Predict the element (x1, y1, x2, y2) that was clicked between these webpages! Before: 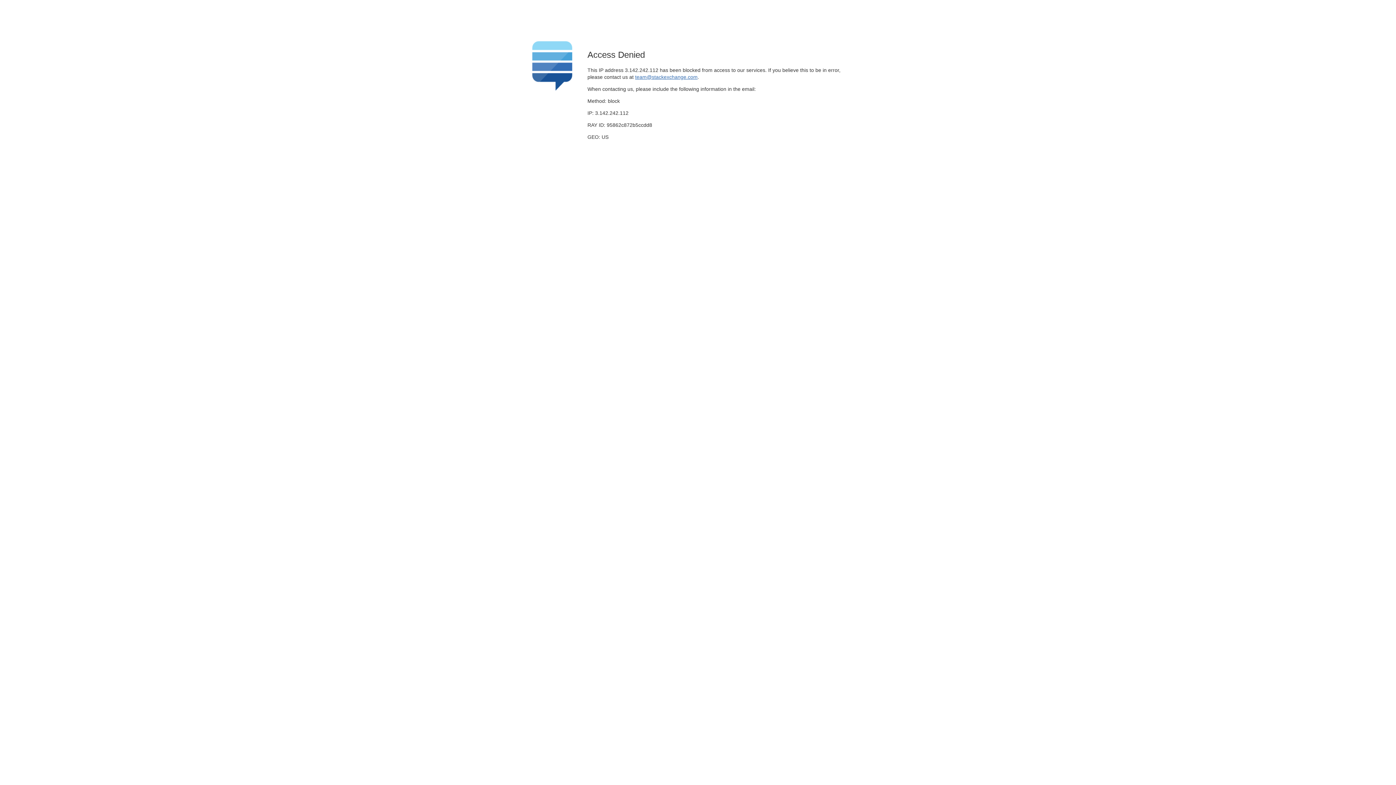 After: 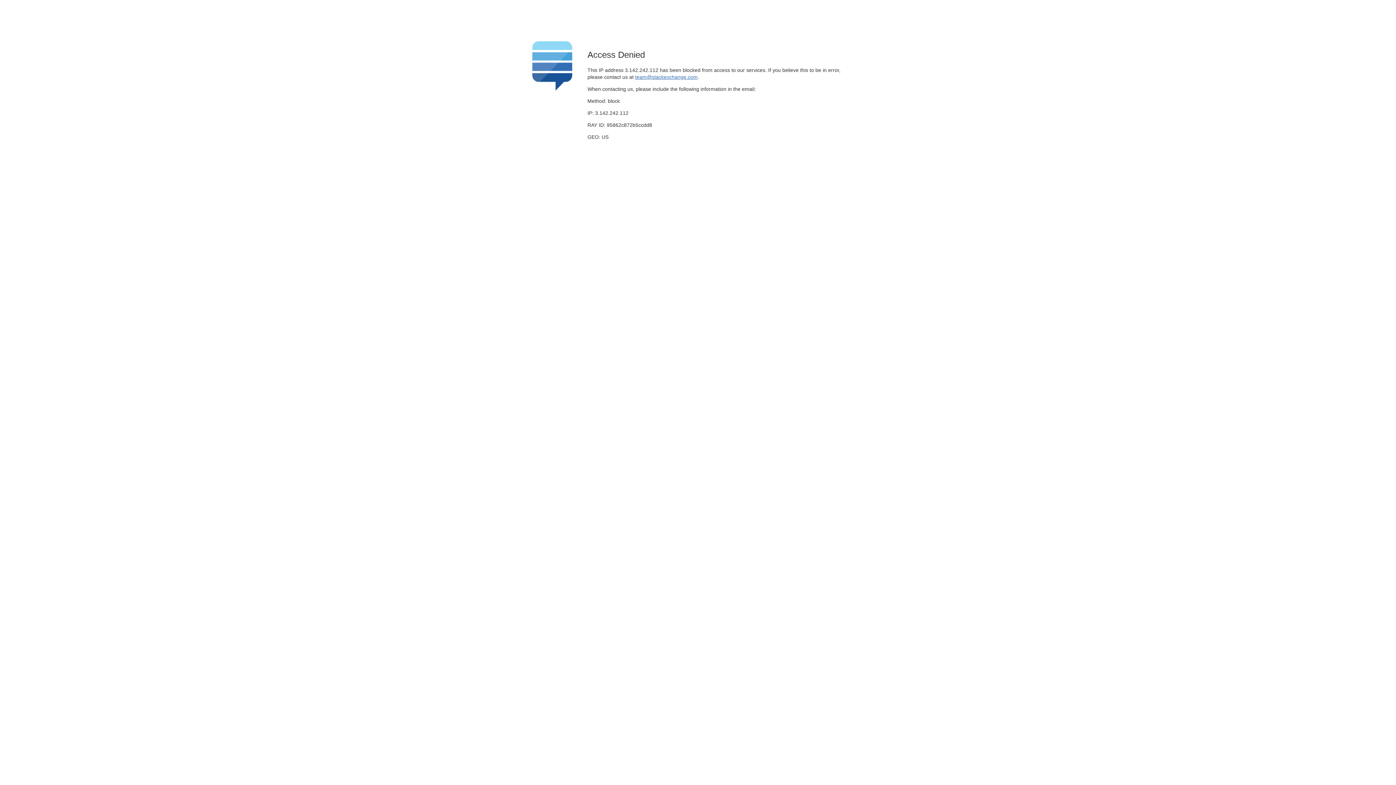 Action: bbox: (635, 74, 697, 79) label: team@stackexchange.com